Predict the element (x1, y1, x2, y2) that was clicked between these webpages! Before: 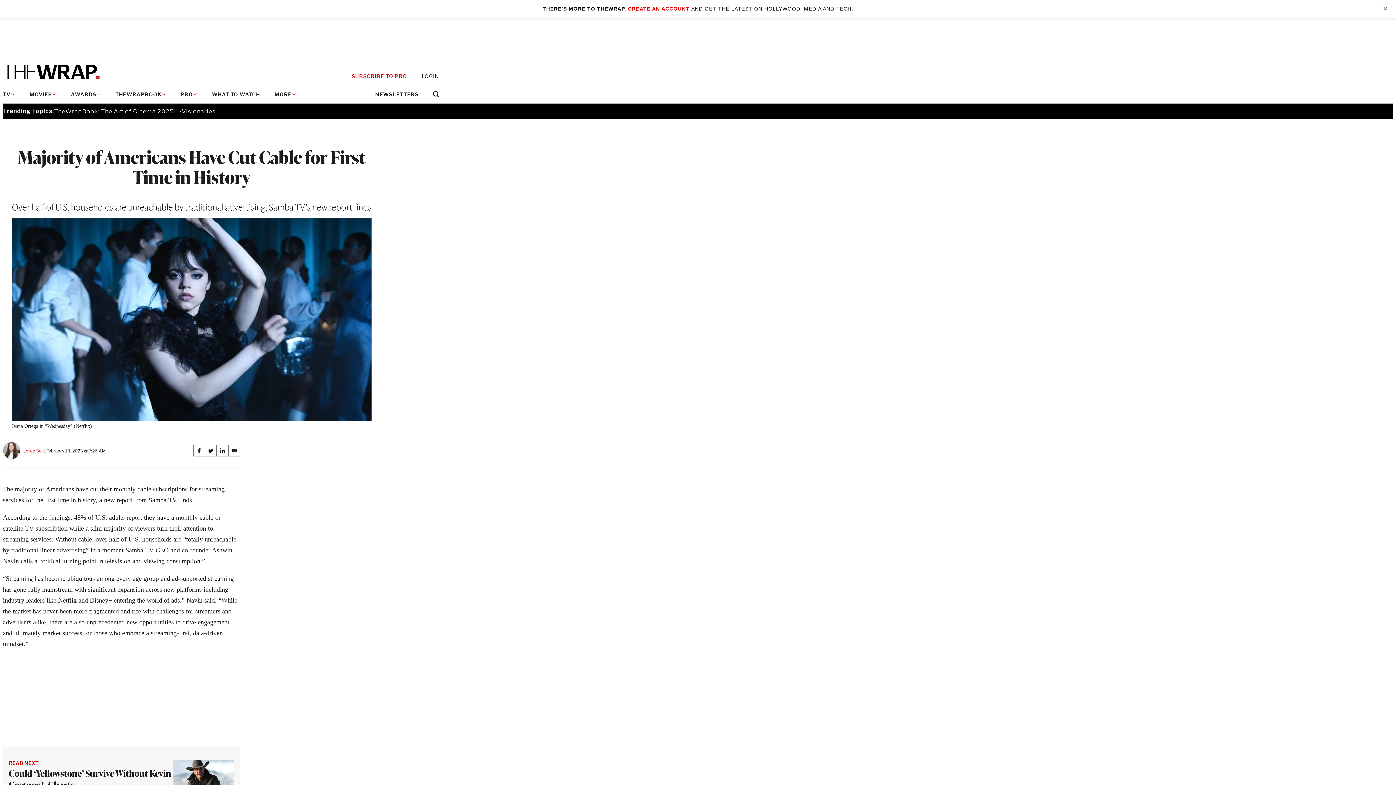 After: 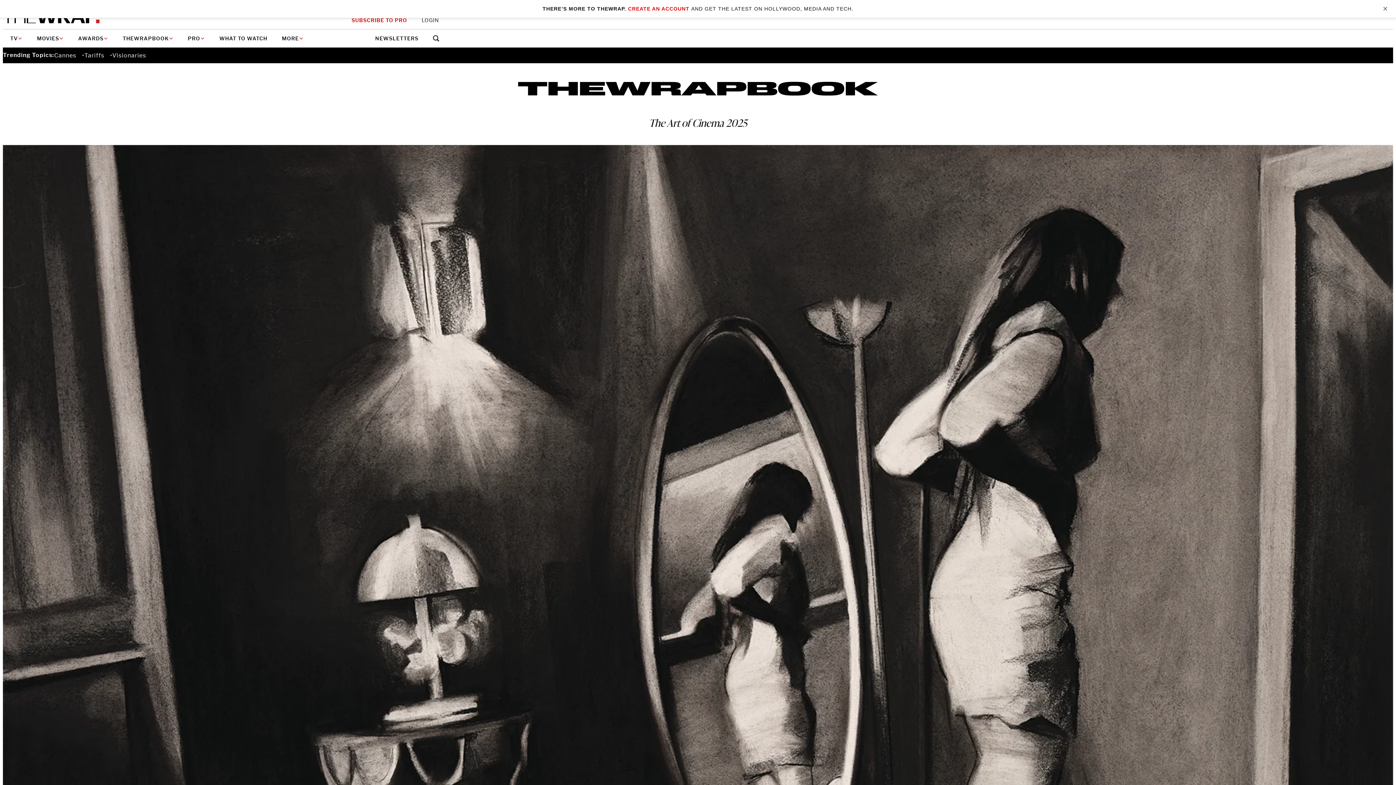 Action: bbox: (54, 107, 173, 114) label: TheWrapBook: The Art of Cinema 2025